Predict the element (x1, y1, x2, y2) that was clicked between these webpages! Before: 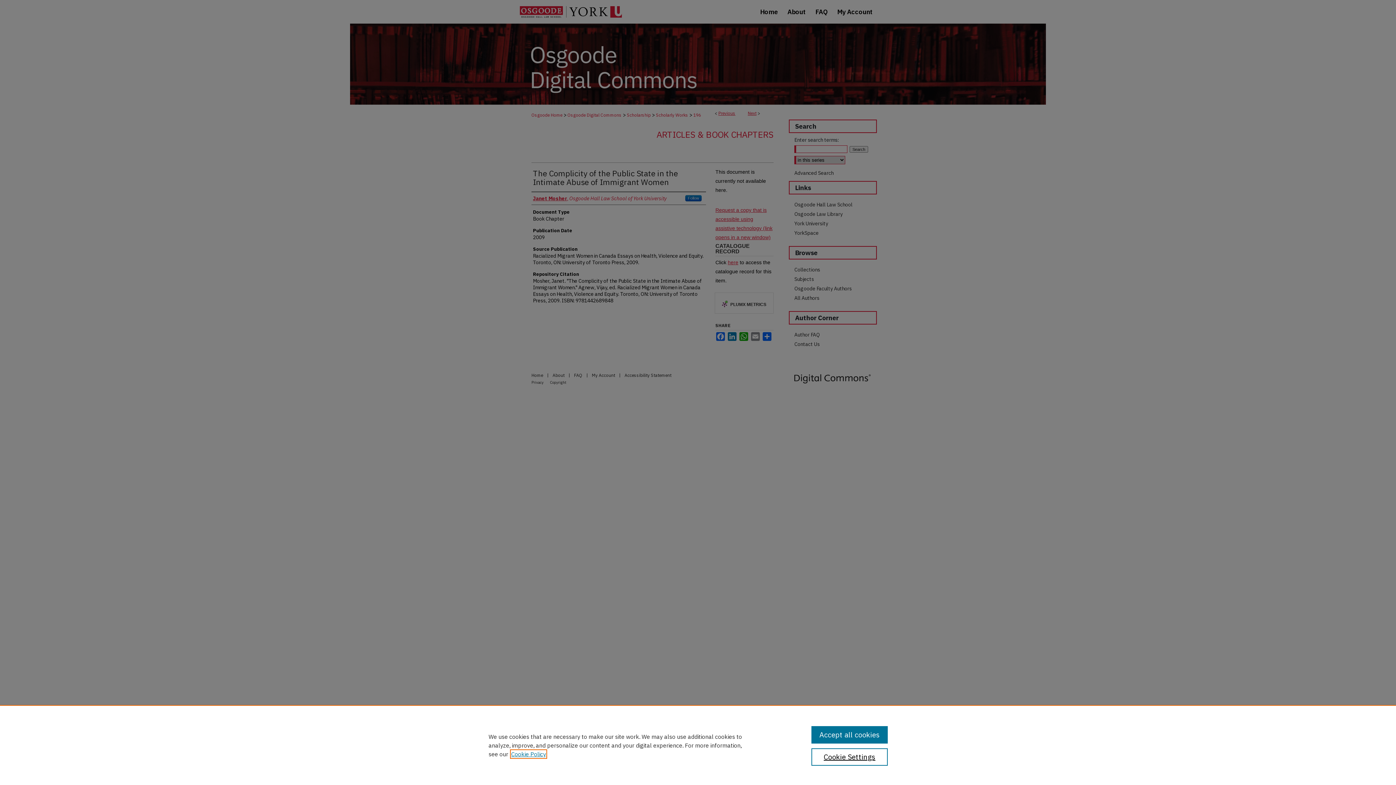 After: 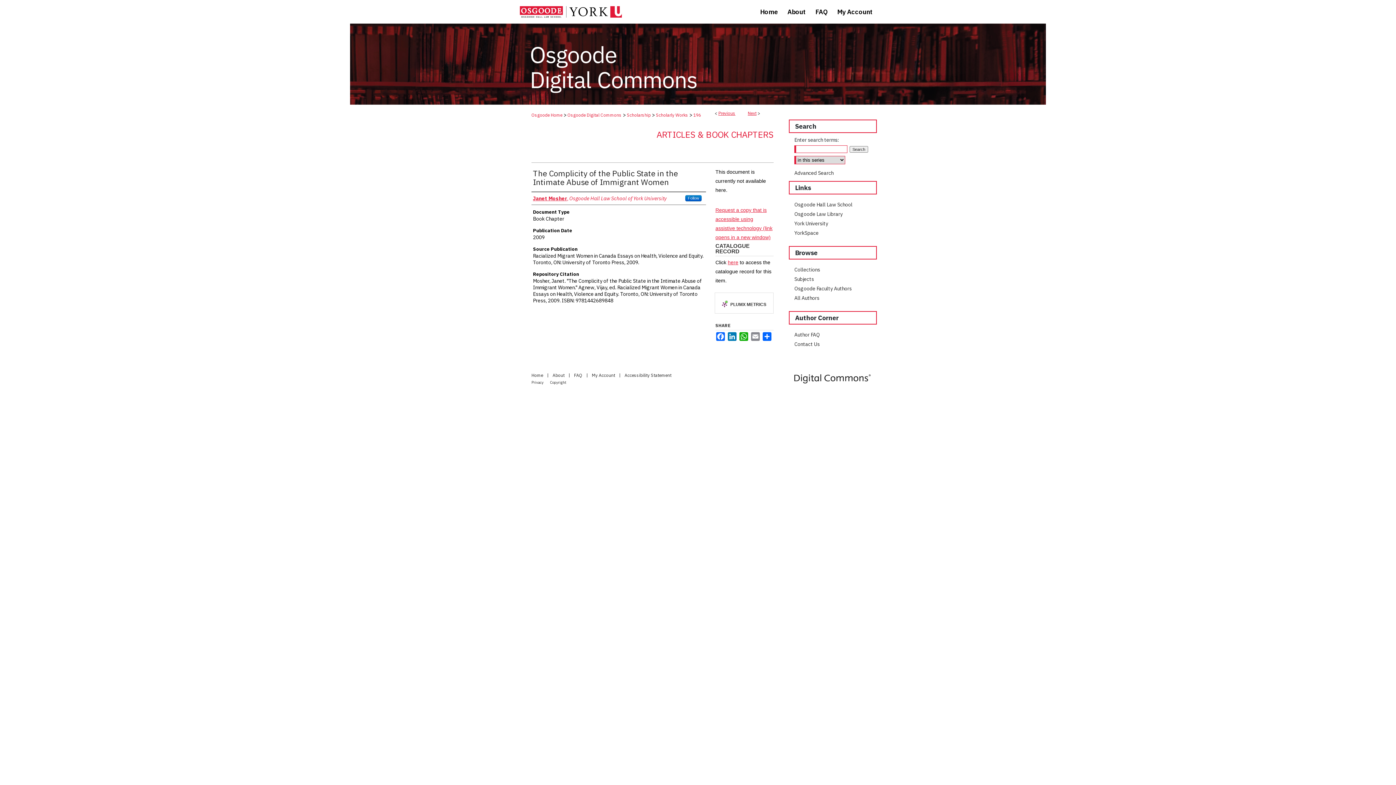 Action: bbox: (811, 726, 887, 744) label: Accept all cookies